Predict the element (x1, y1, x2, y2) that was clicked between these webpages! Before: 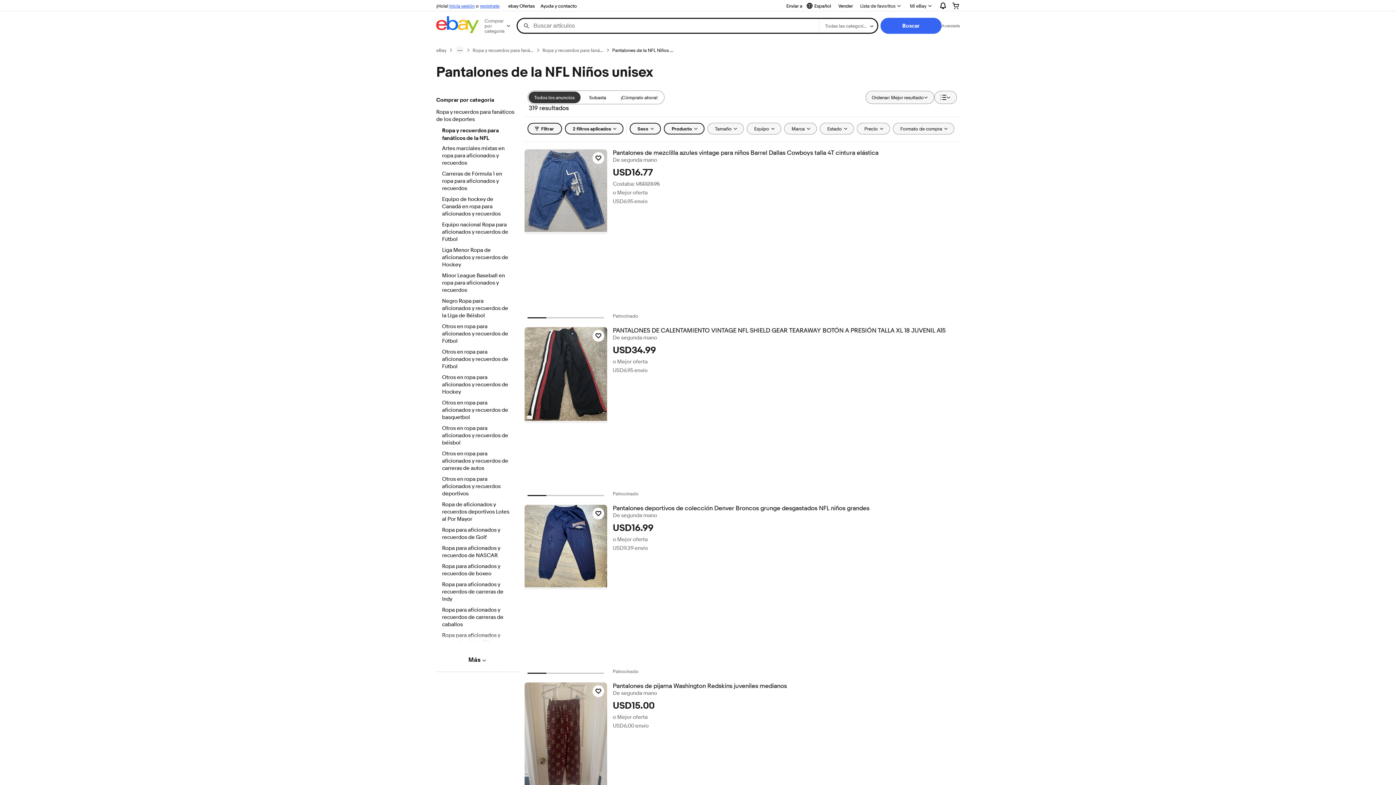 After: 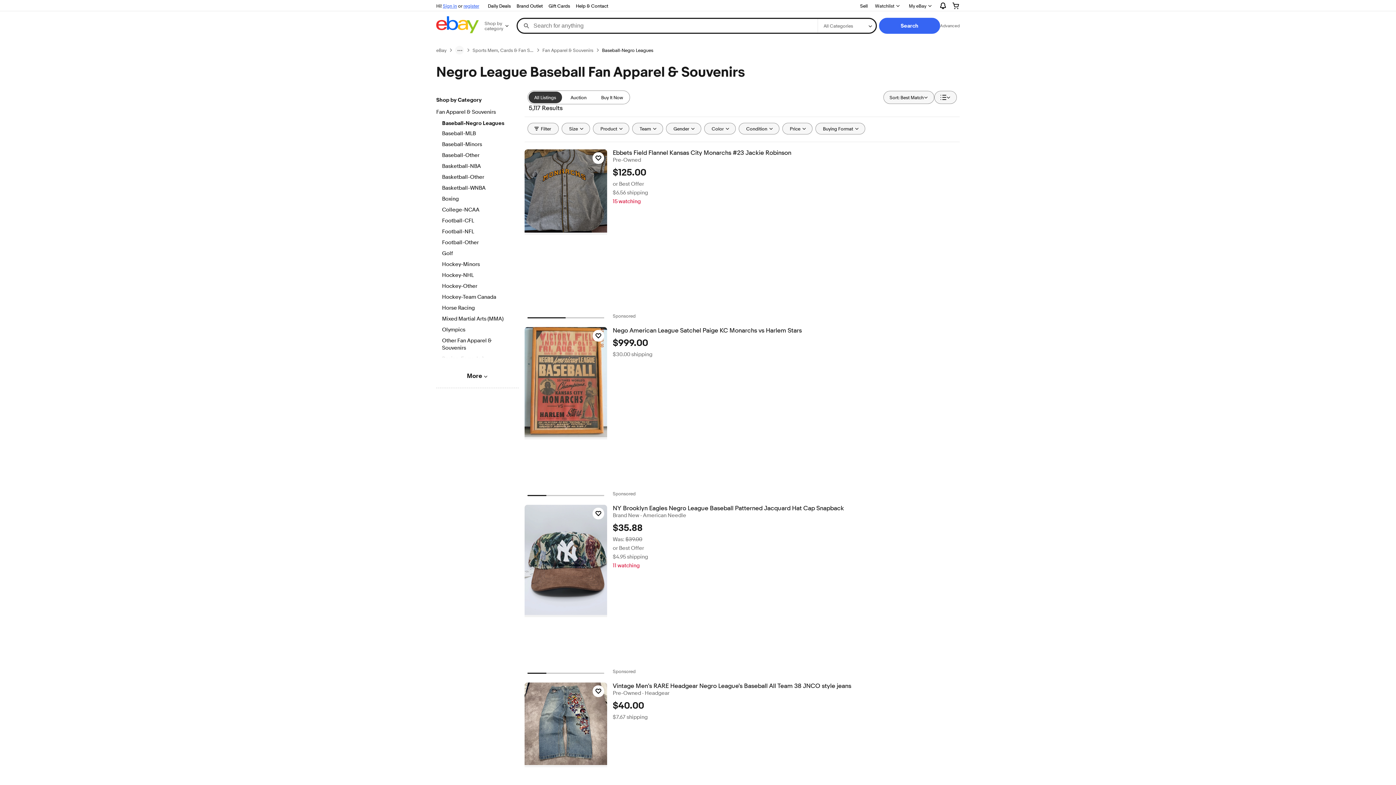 Action: bbox: (442, 297, 512, 320) label: Negro Ropa para aficionados y recuerdos de la Liga de Béisbol